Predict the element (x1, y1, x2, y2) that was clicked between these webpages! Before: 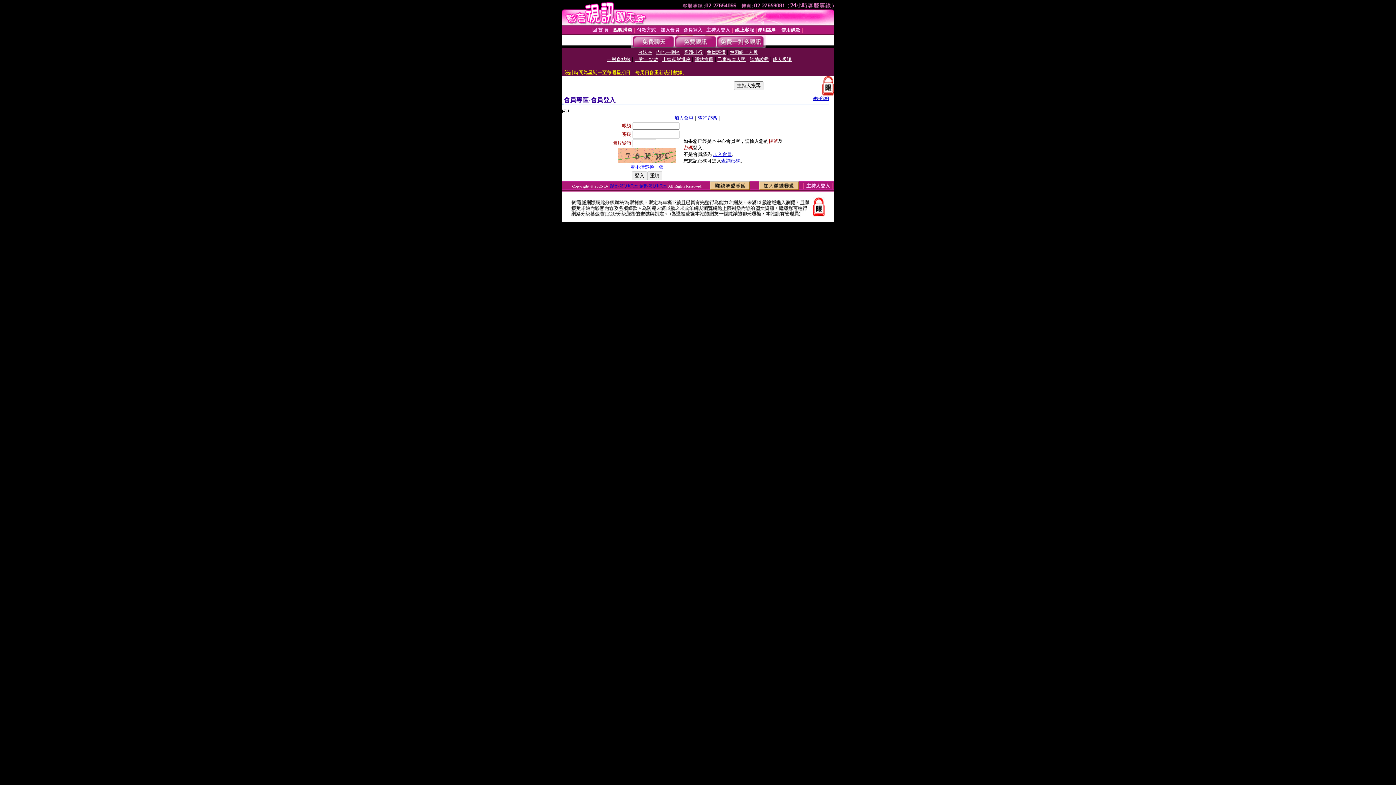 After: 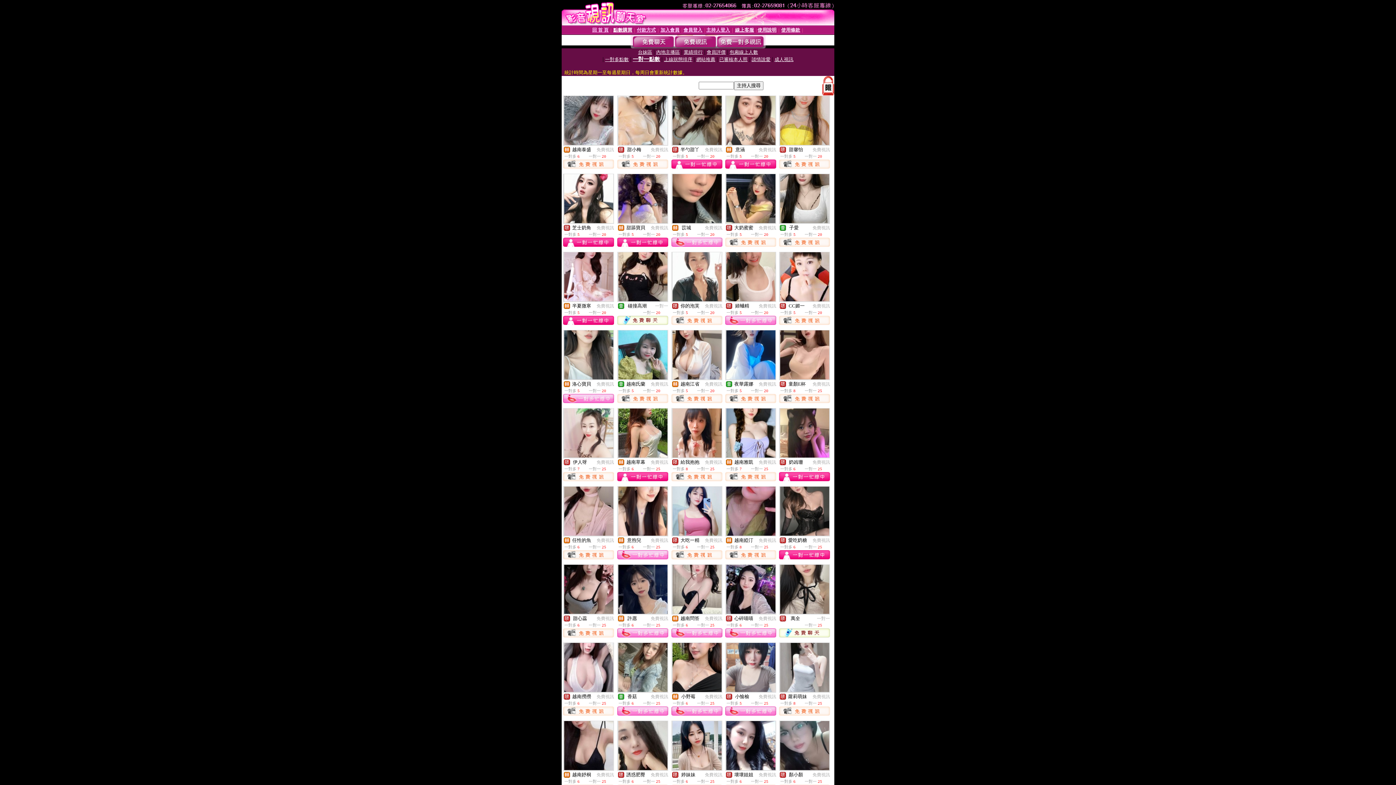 Action: bbox: (634, 56, 658, 62) label: 一對一點數